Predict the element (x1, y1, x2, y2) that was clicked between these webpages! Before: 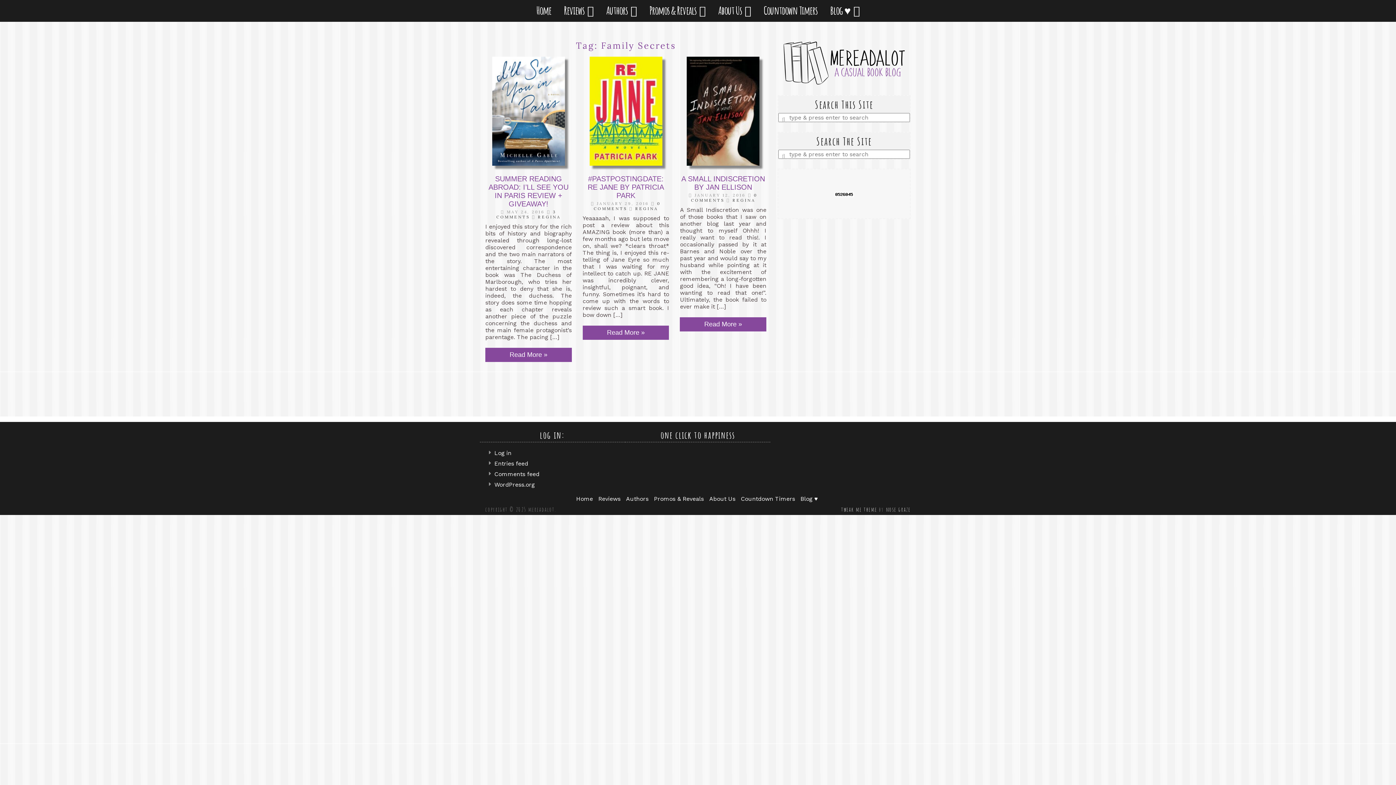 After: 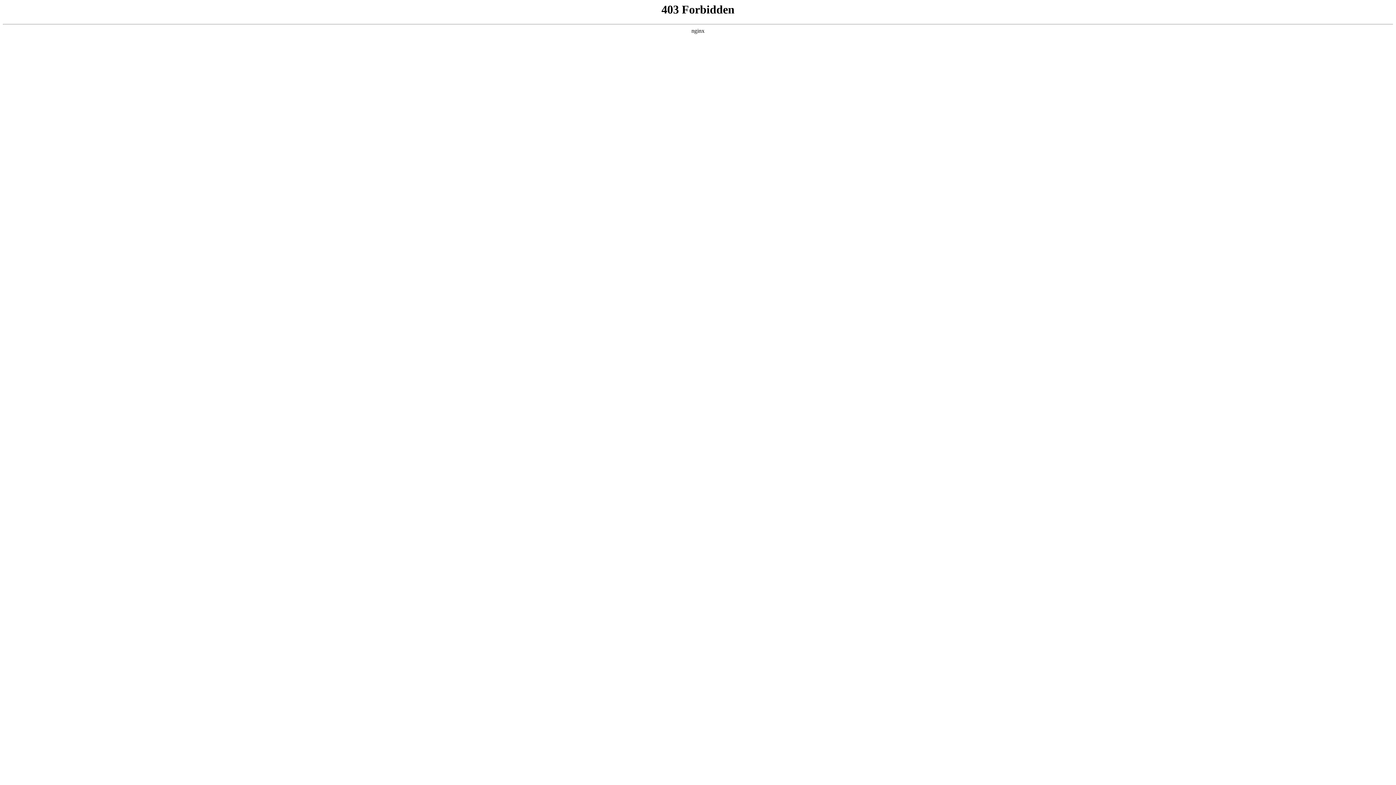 Action: label: WordPress.org bbox: (494, 481, 534, 488)